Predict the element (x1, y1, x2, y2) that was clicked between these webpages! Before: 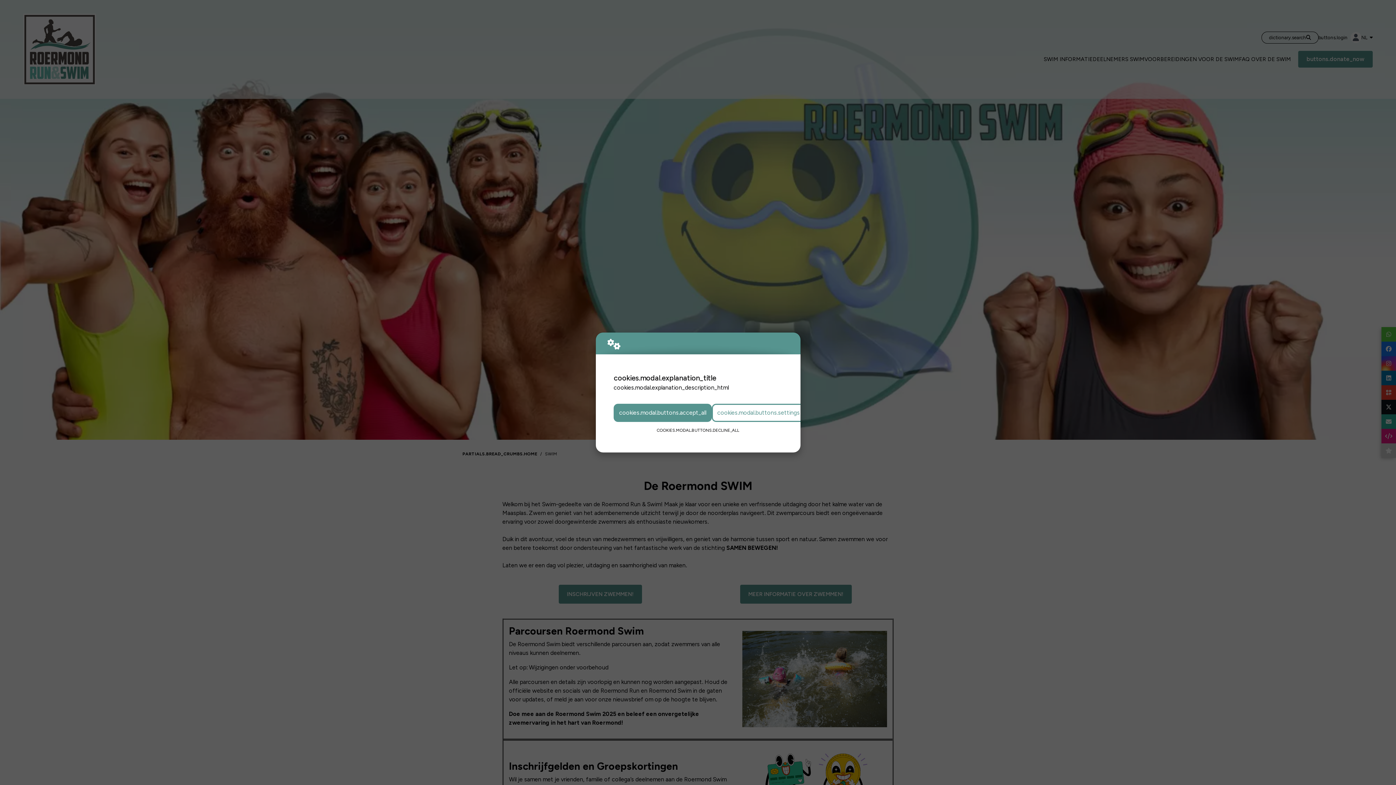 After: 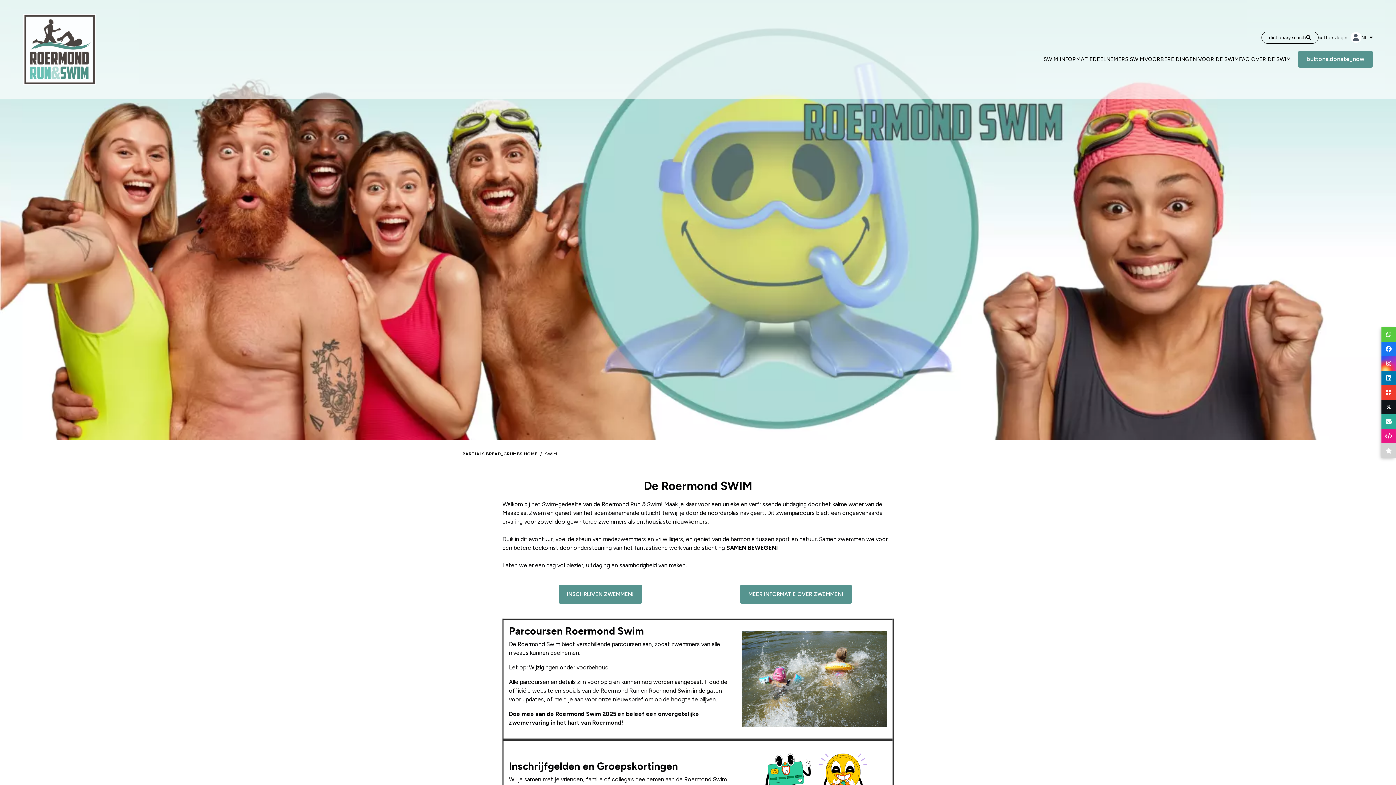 Action: bbox: (613, 403, 712, 422) label: cookies.modal.buttons.accept_all